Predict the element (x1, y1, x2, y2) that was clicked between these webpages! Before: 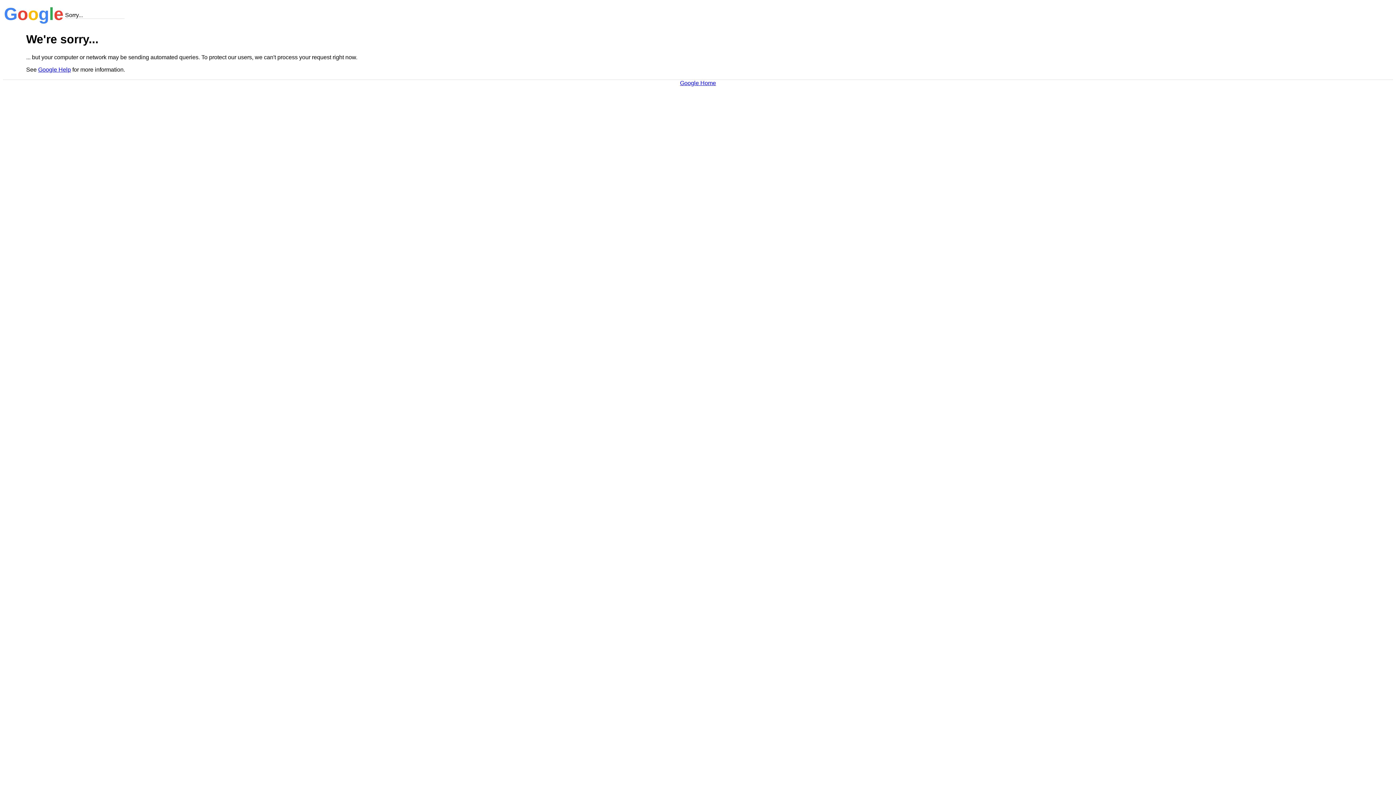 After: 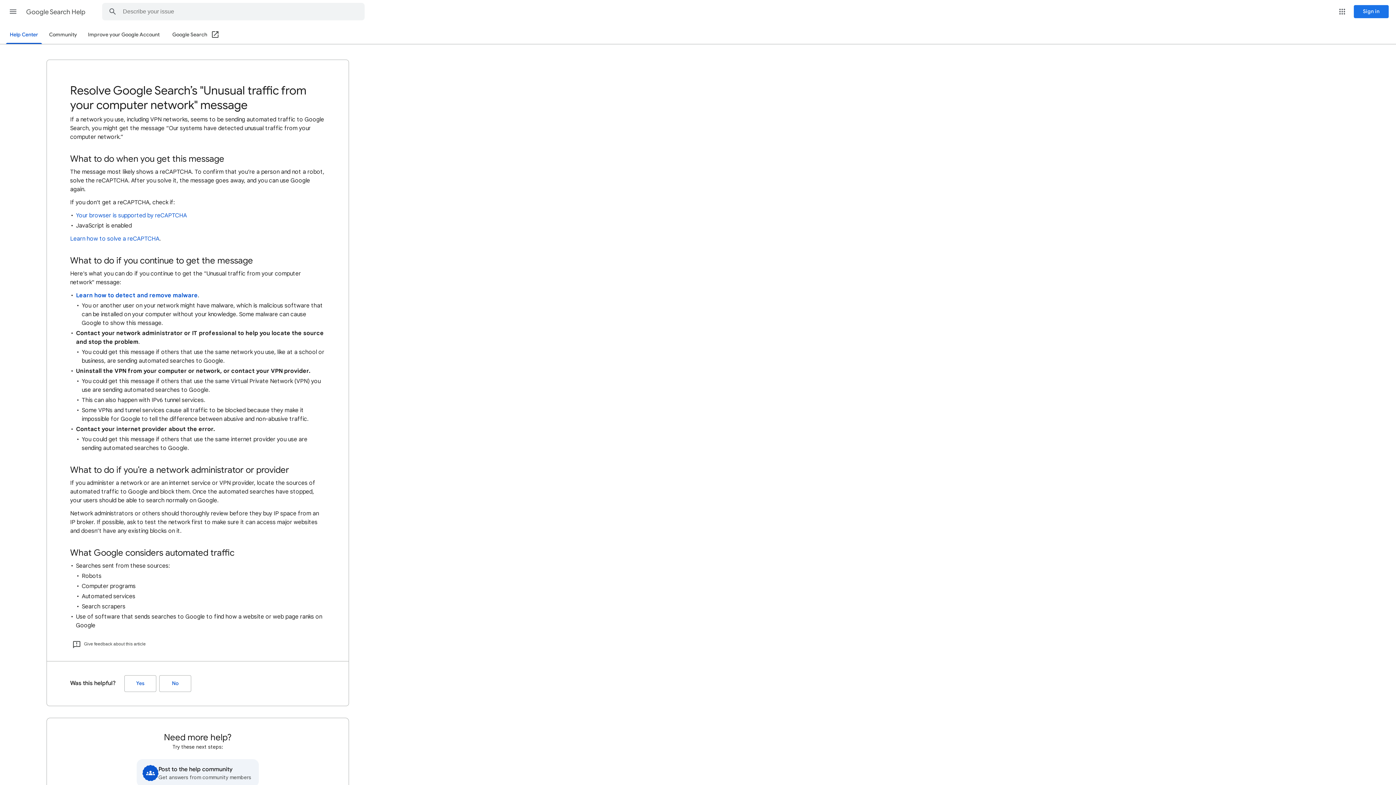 Action: label: Google Help bbox: (38, 66, 70, 72)